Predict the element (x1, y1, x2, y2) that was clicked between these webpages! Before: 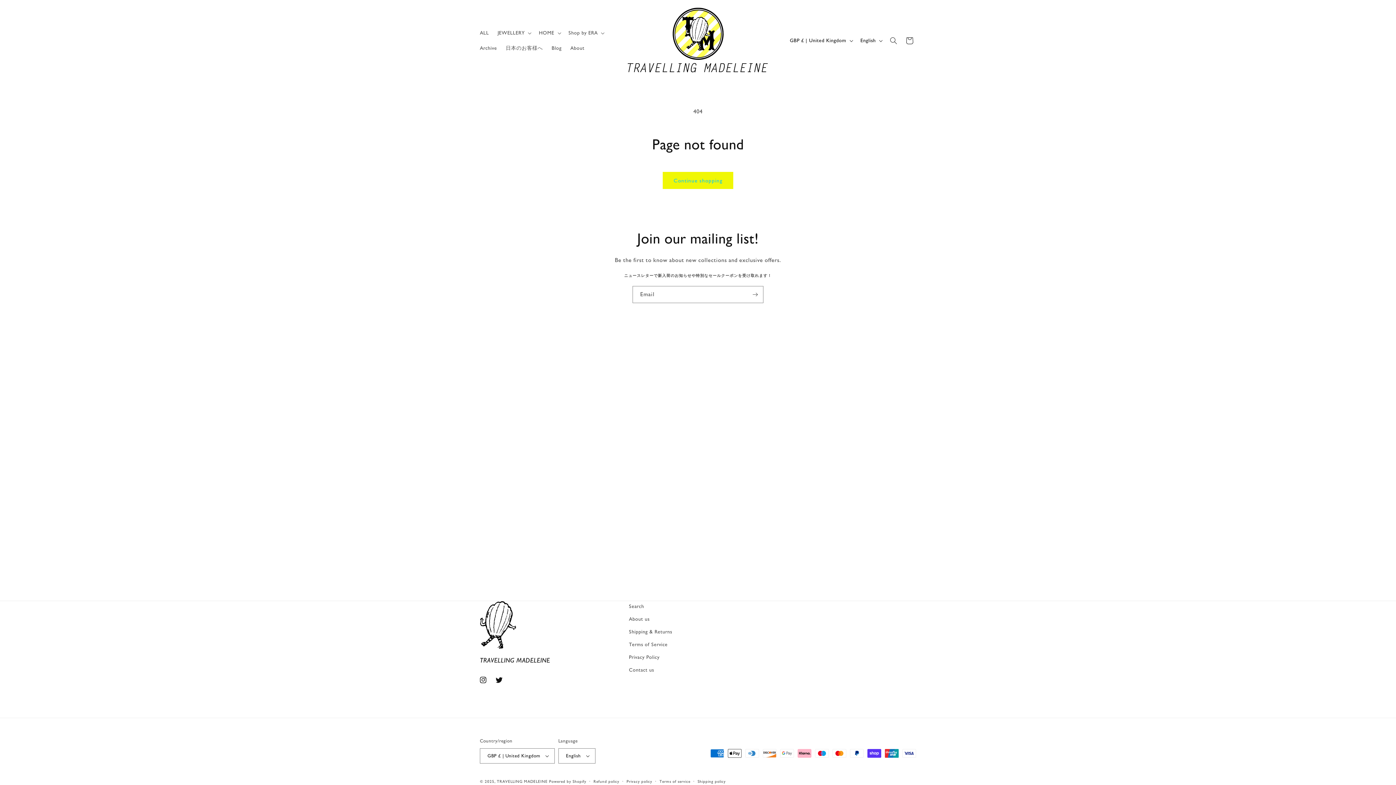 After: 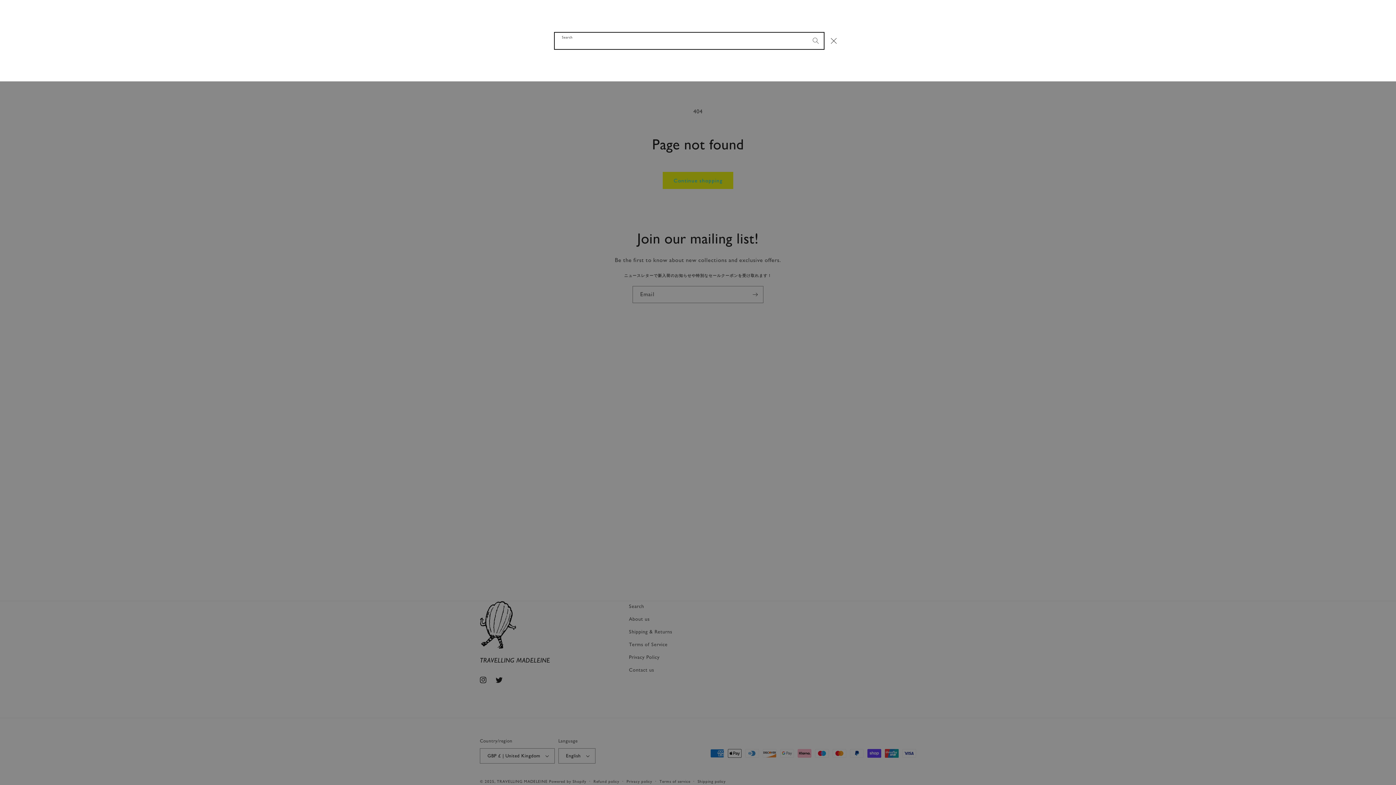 Action: label: Search bbox: (885, 32, 901, 48)